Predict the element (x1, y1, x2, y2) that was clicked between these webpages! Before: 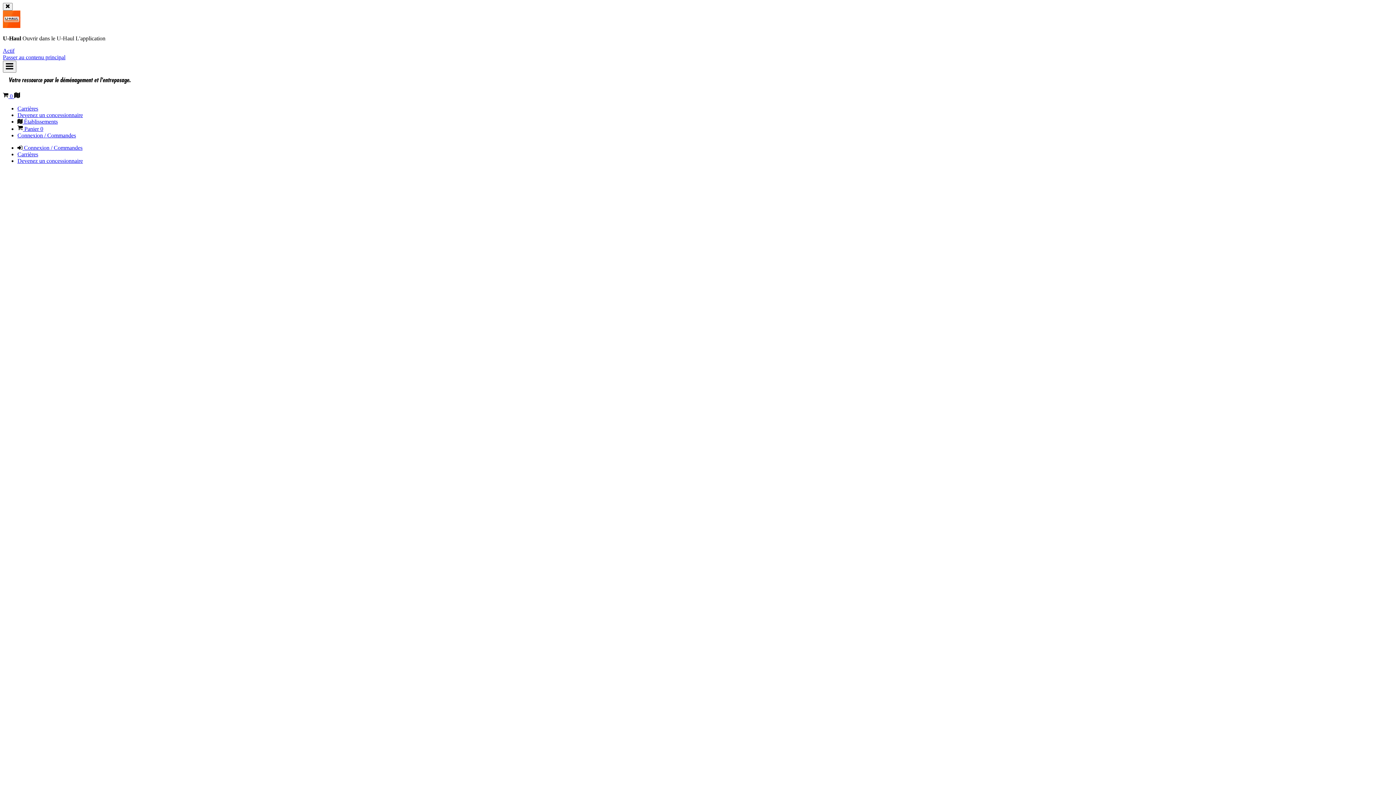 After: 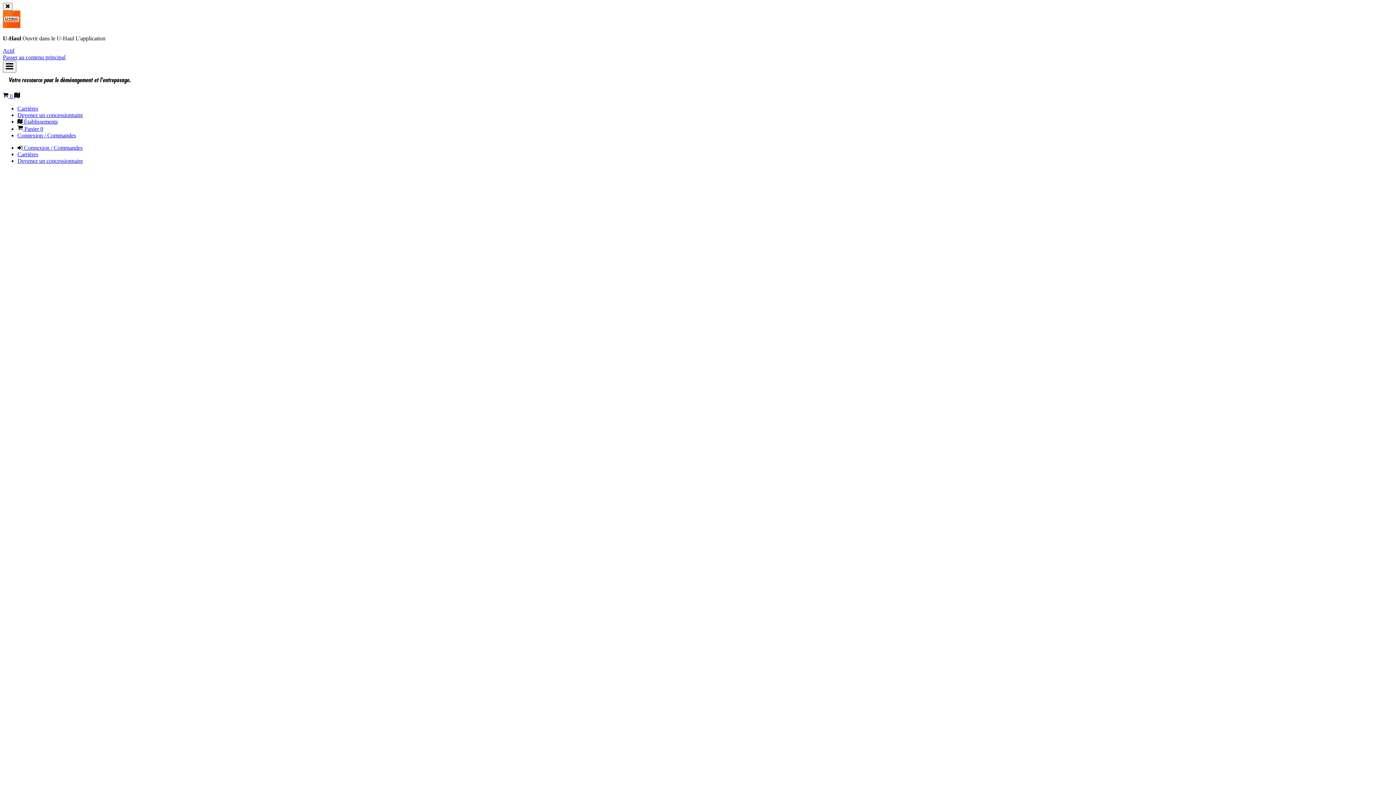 Action: label: Page d'accueil U-Haul bbox: (2, 72, 165, 92)